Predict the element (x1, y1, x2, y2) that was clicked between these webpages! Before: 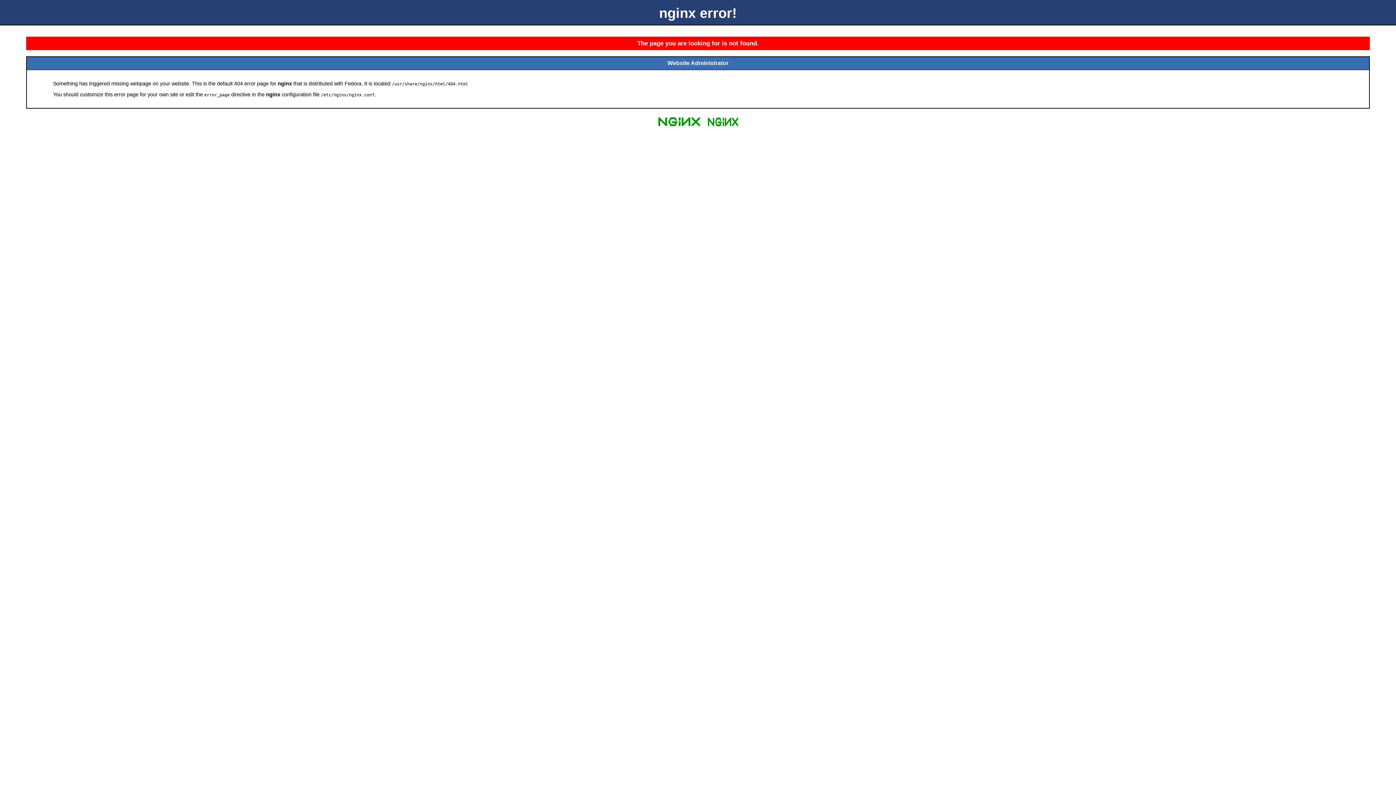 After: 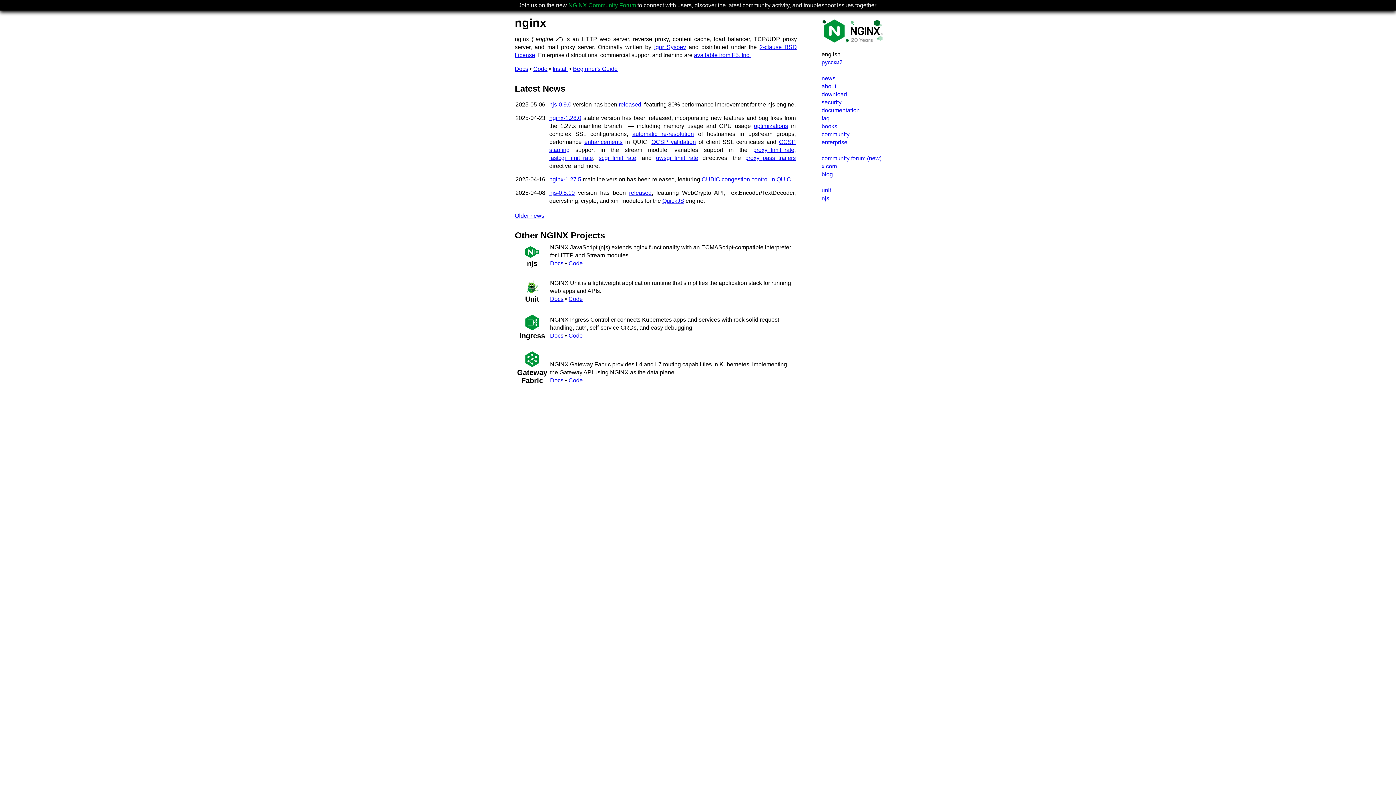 Action: bbox: (655, 125, 703, 131)